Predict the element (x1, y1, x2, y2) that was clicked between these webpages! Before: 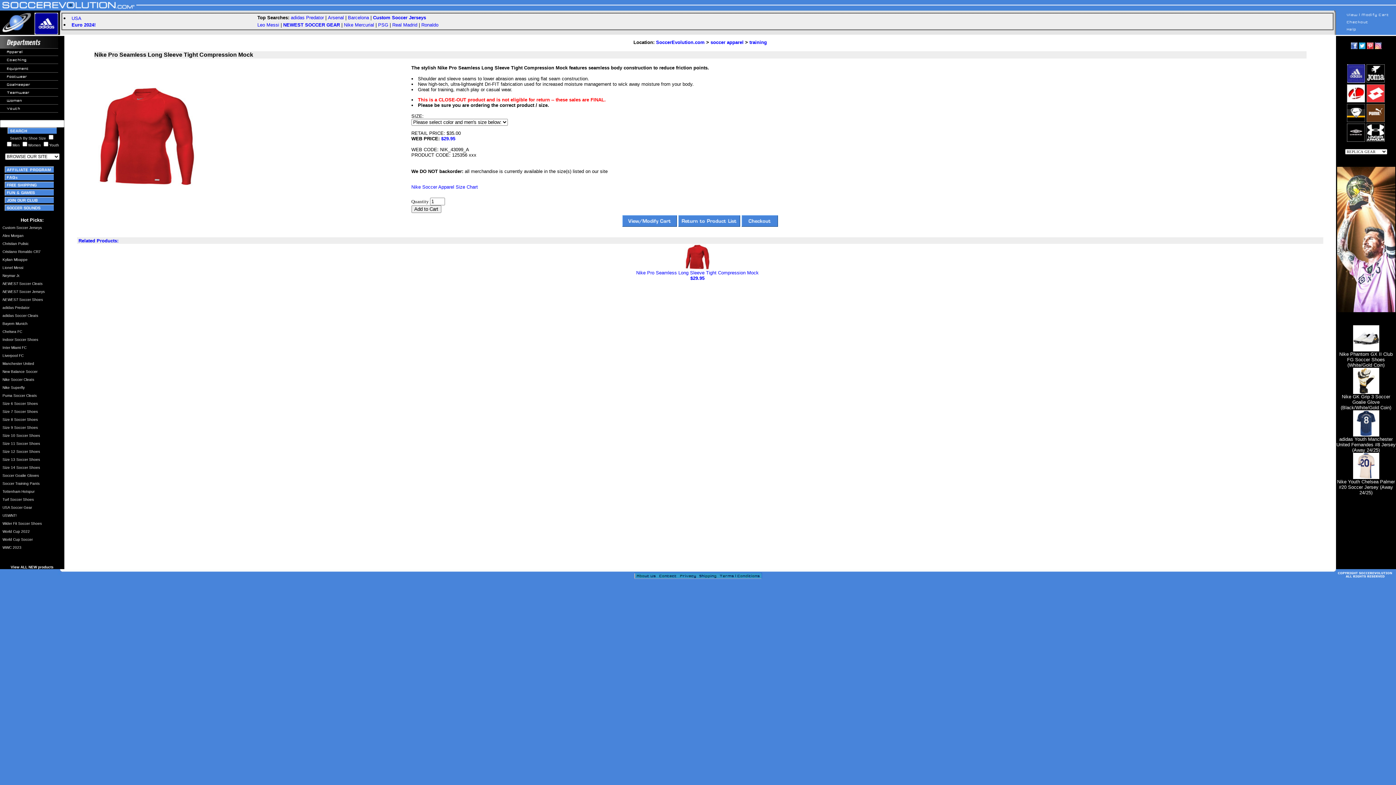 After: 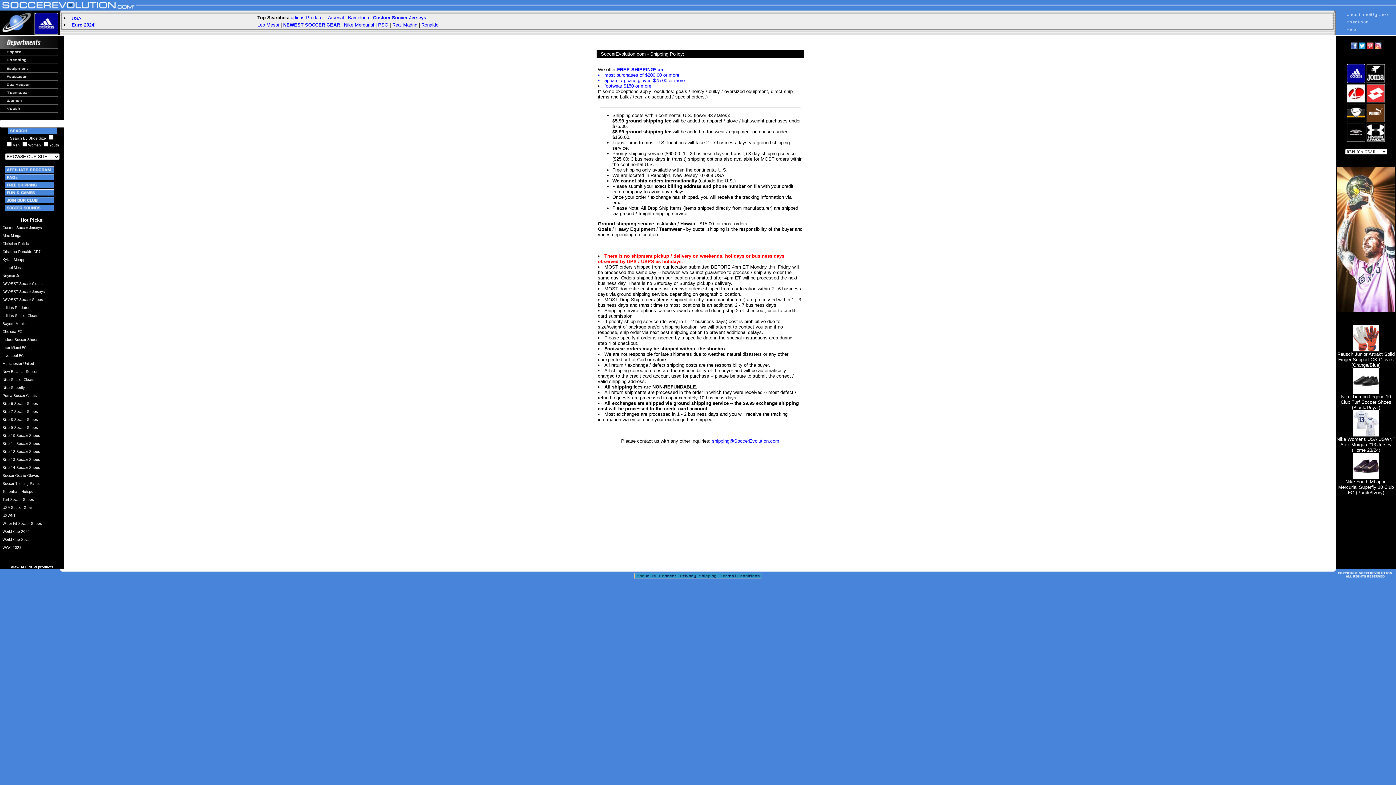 Action: bbox: (697, 574, 718, 580)